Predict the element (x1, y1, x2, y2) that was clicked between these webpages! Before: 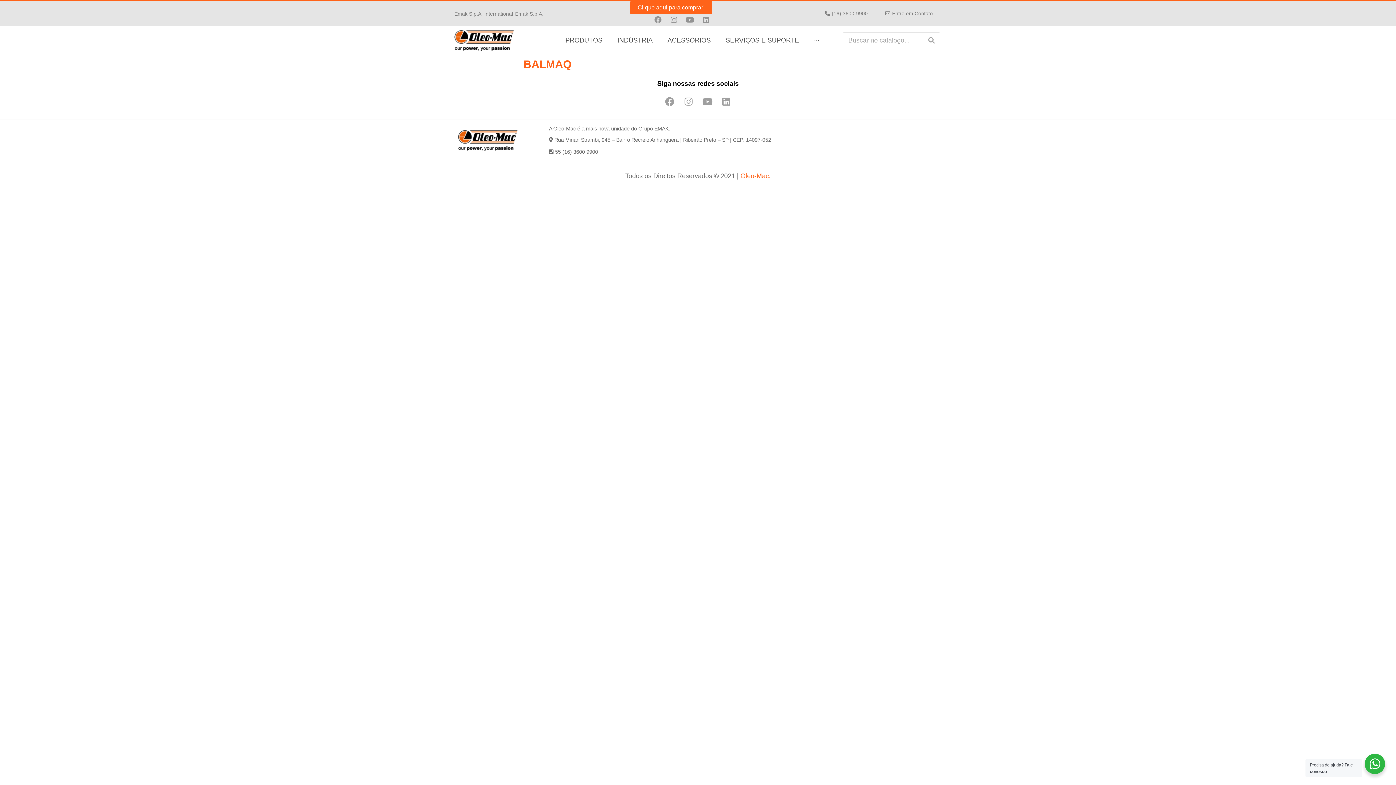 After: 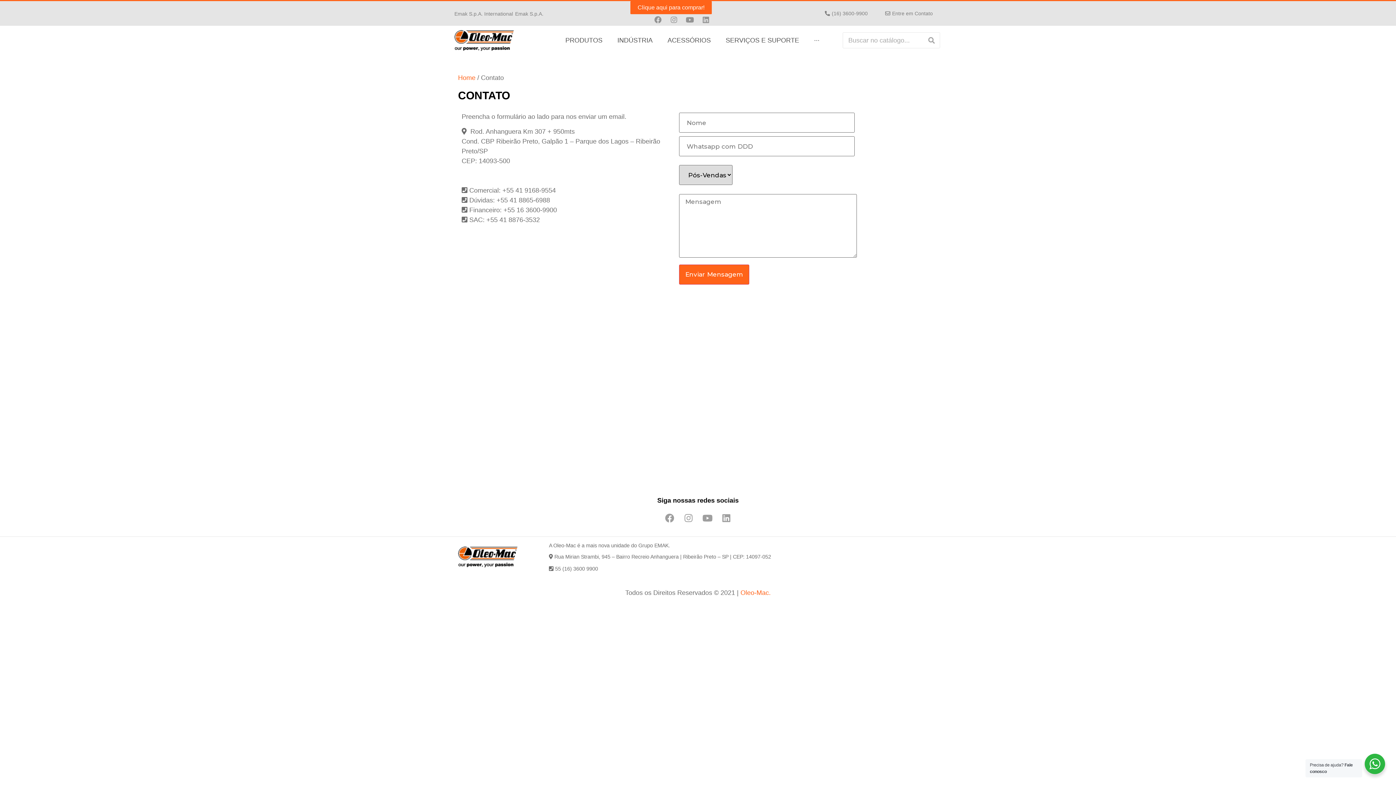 Action: label: Entre em Contato bbox: (876, 6, 941, 20)